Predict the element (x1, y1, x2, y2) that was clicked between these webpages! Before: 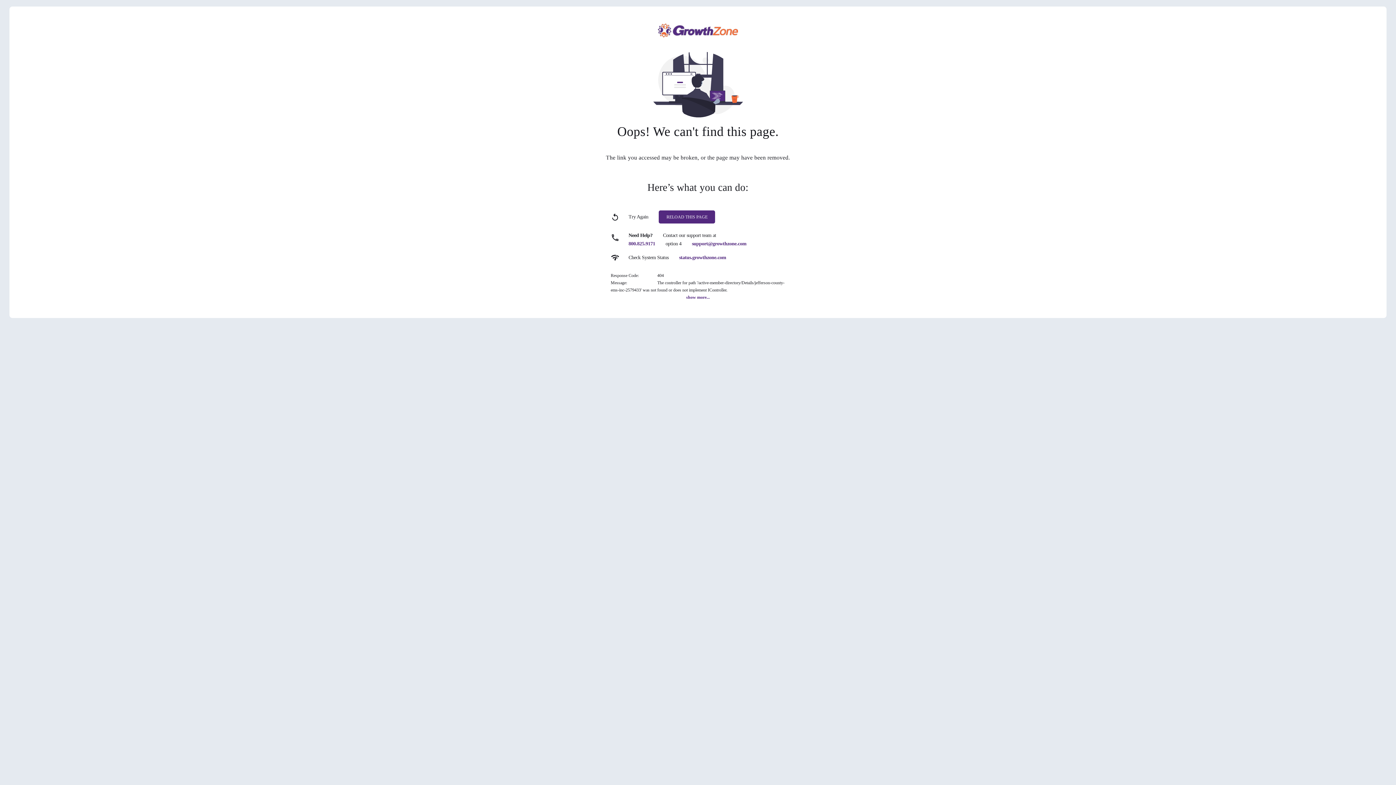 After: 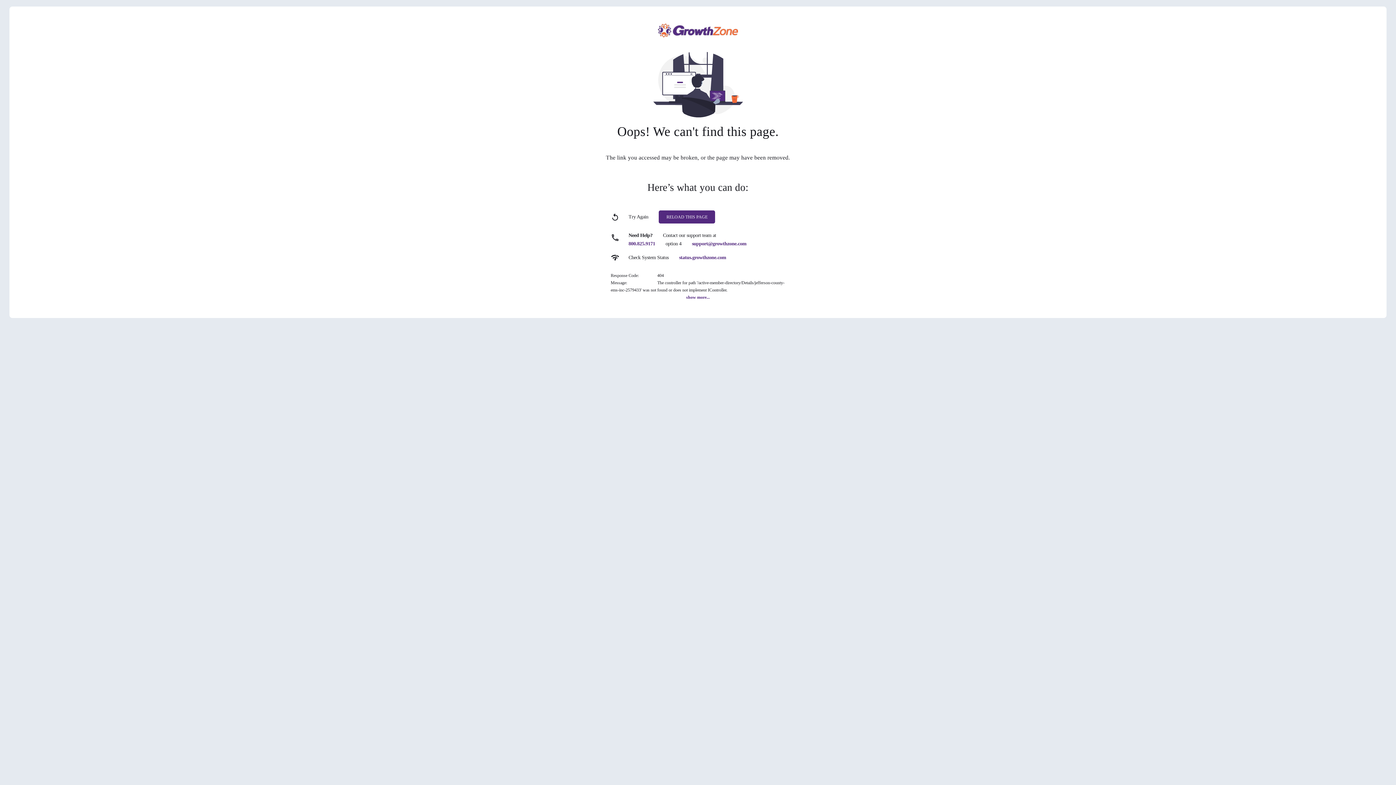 Action: label: status.growthzone.com bbox: (679, 254, 726, 260)